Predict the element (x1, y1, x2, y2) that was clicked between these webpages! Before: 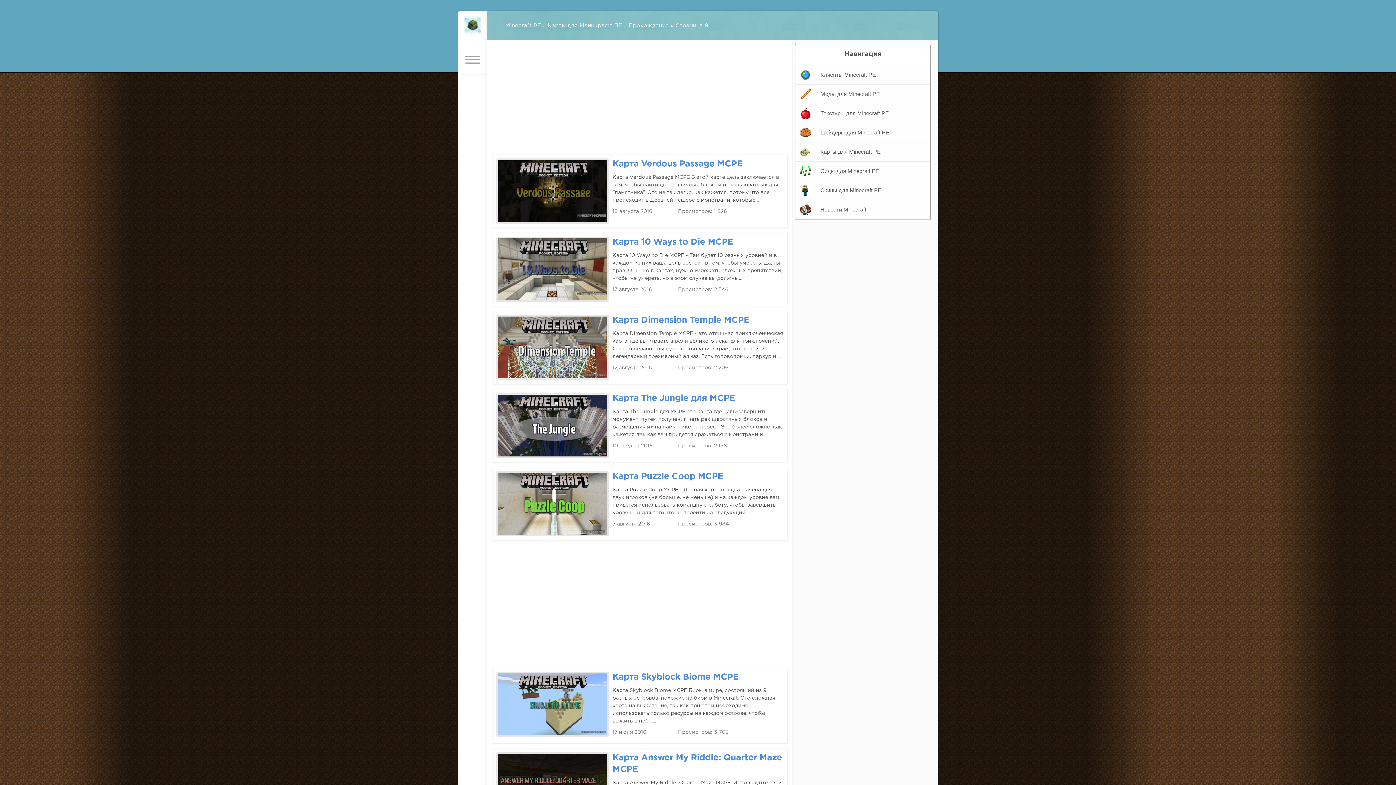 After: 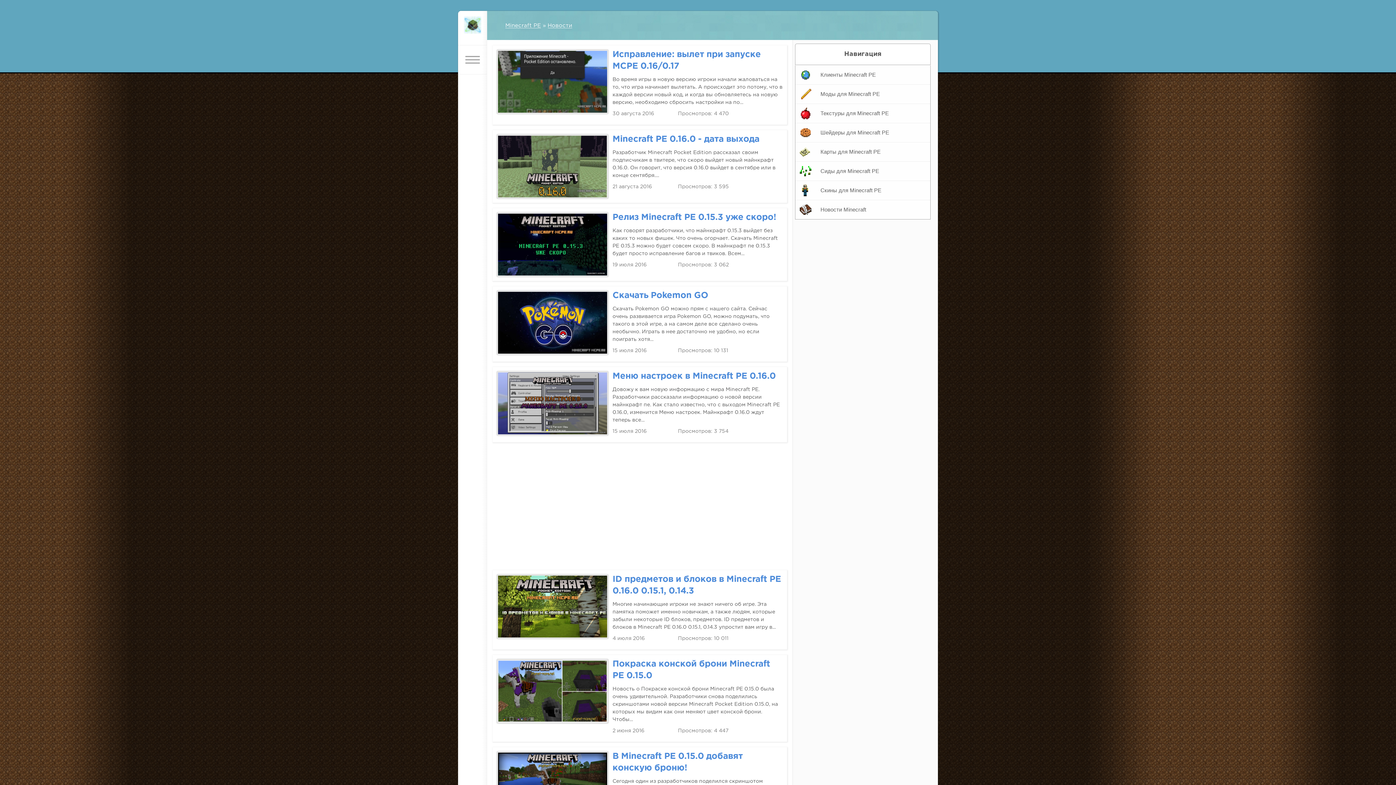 Action: bbox: (795, 200, 930, 219) label: Новости Minecraft